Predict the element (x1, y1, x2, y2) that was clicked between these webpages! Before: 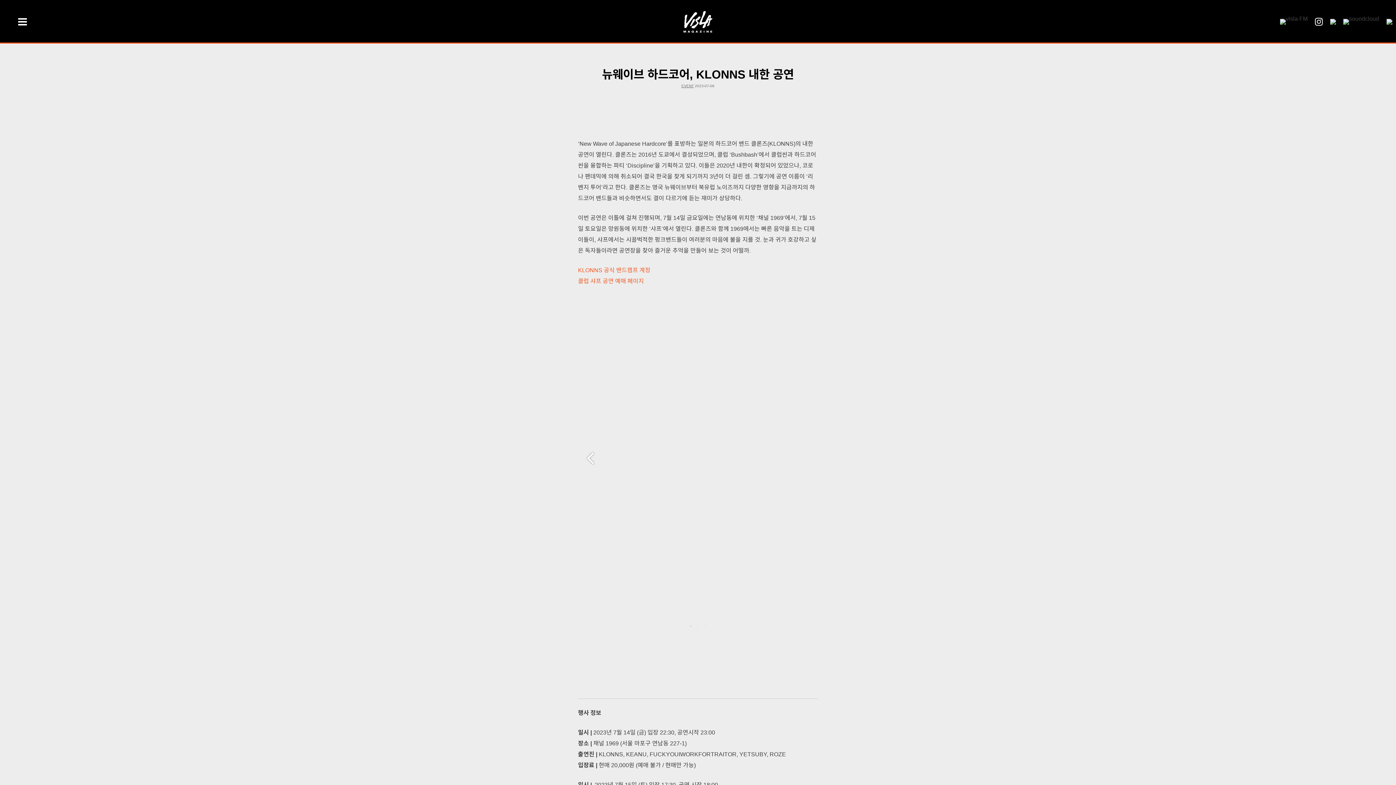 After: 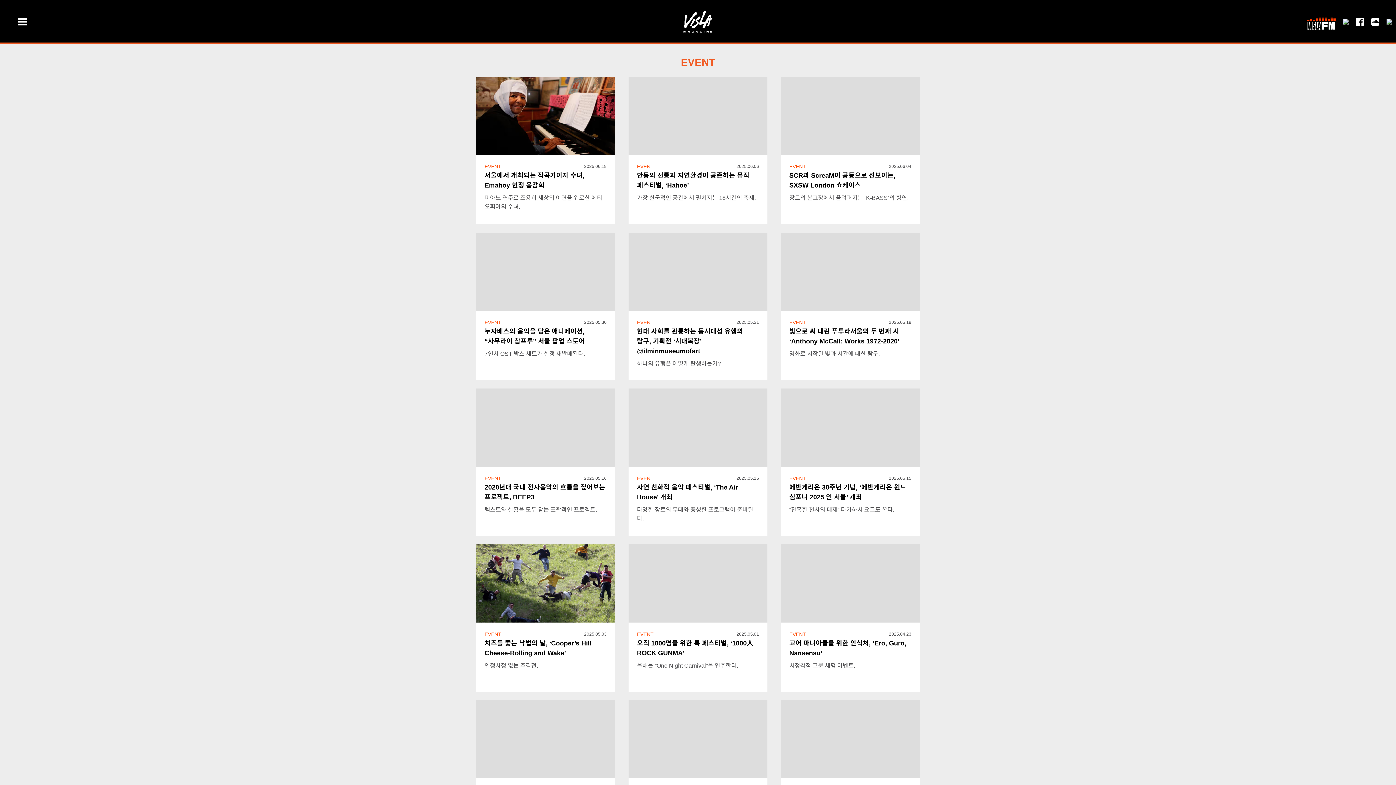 Action: label: EVENT bbox: (681, 84, 694, 88)